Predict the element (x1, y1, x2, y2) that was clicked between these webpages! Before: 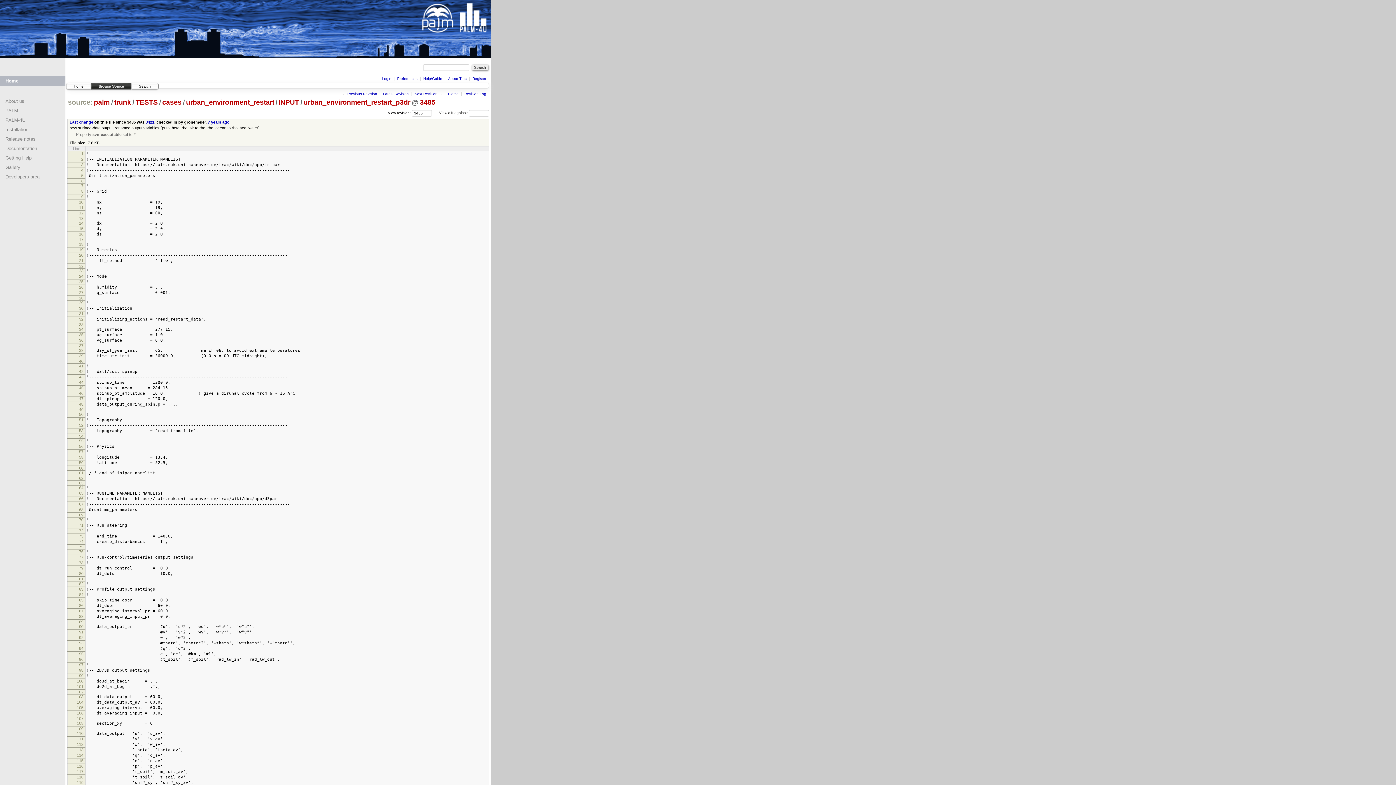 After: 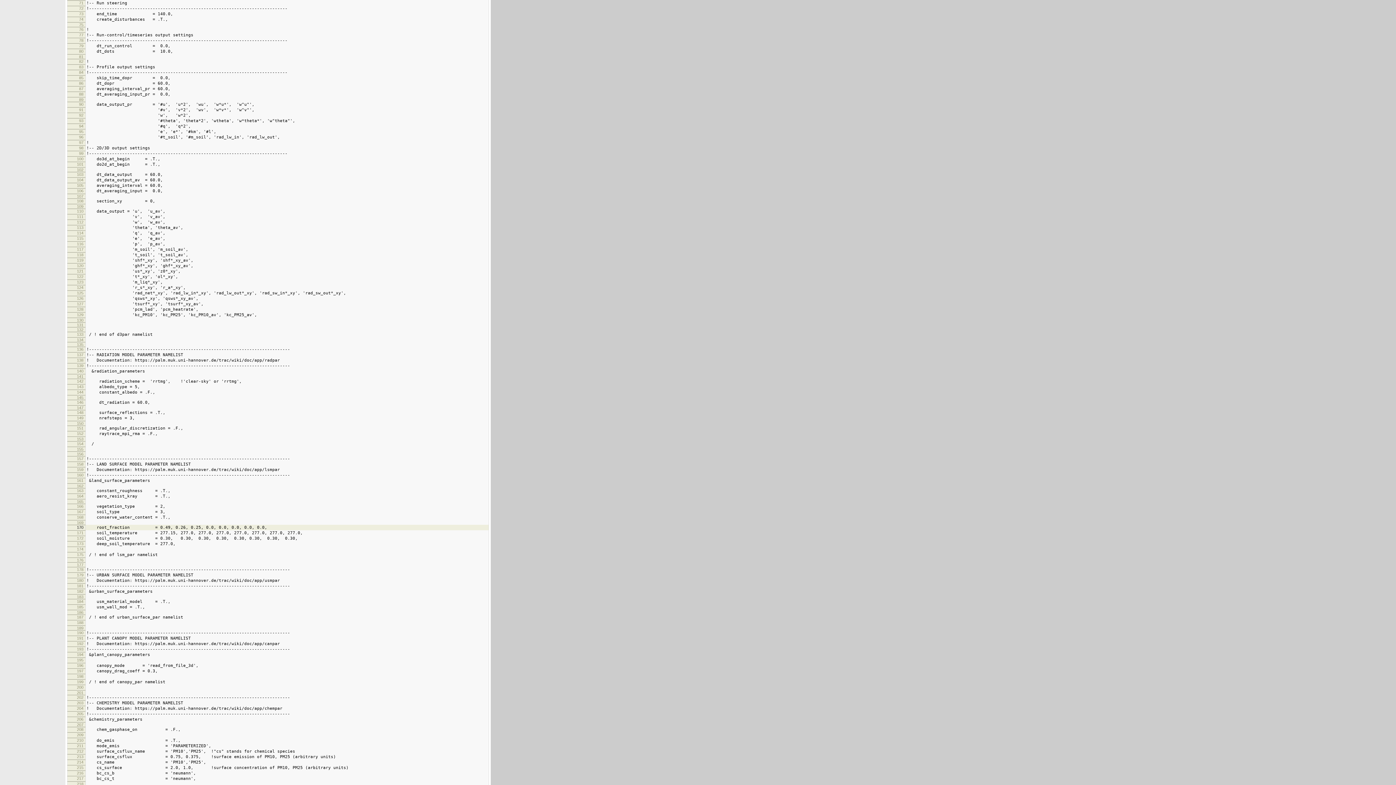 Action: label: 71 bbox: (79, 523, 83, 527)